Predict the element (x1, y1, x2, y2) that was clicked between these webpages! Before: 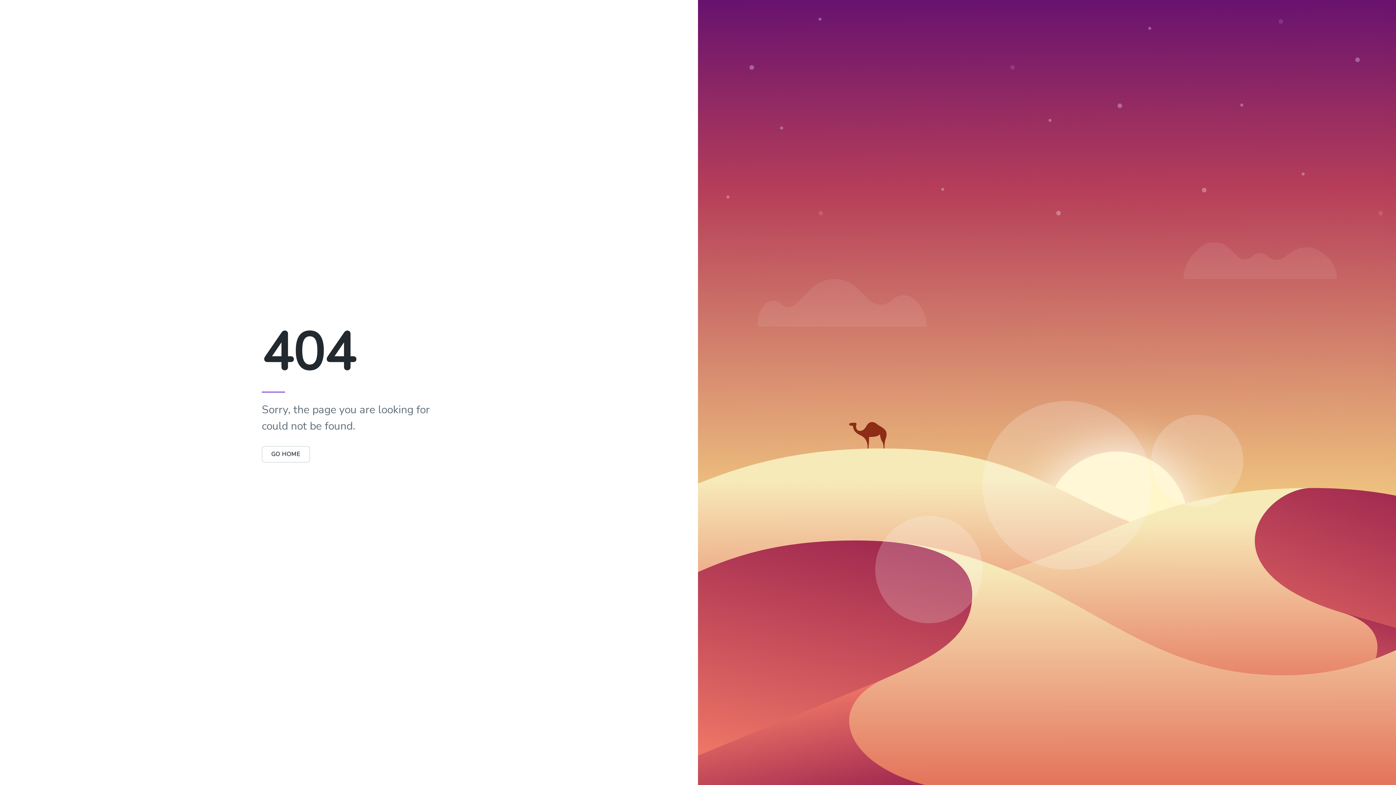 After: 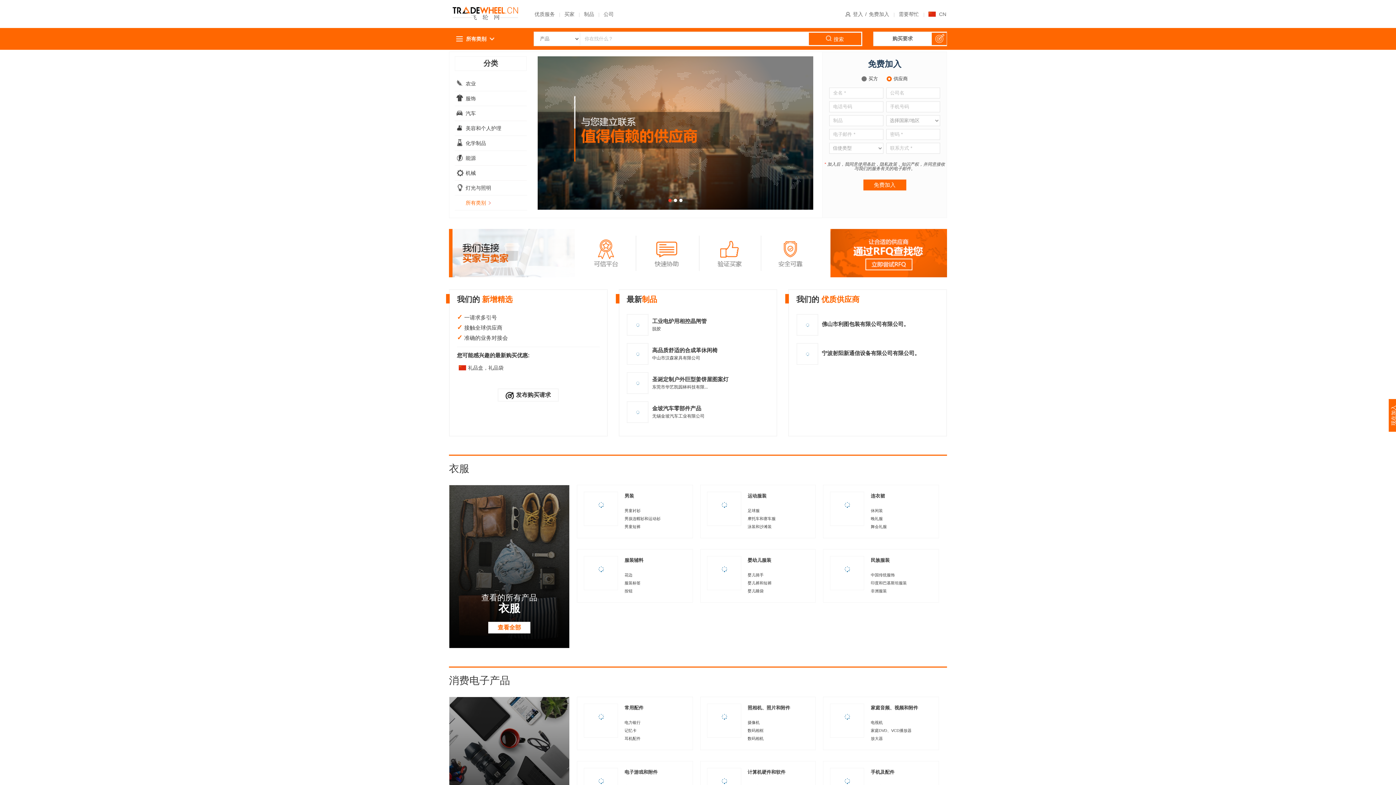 Action: bbox: (261, 446, 310, 462) label: GO HOME